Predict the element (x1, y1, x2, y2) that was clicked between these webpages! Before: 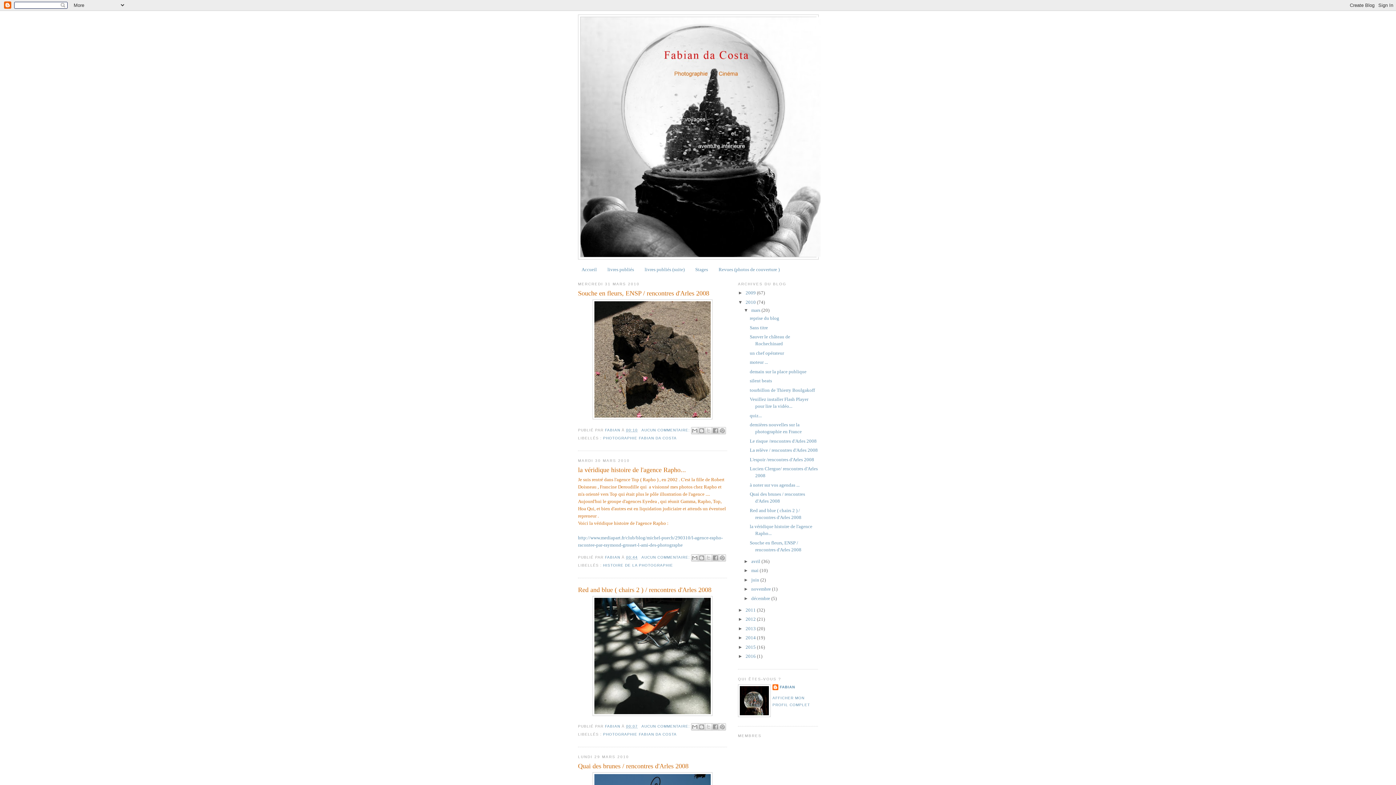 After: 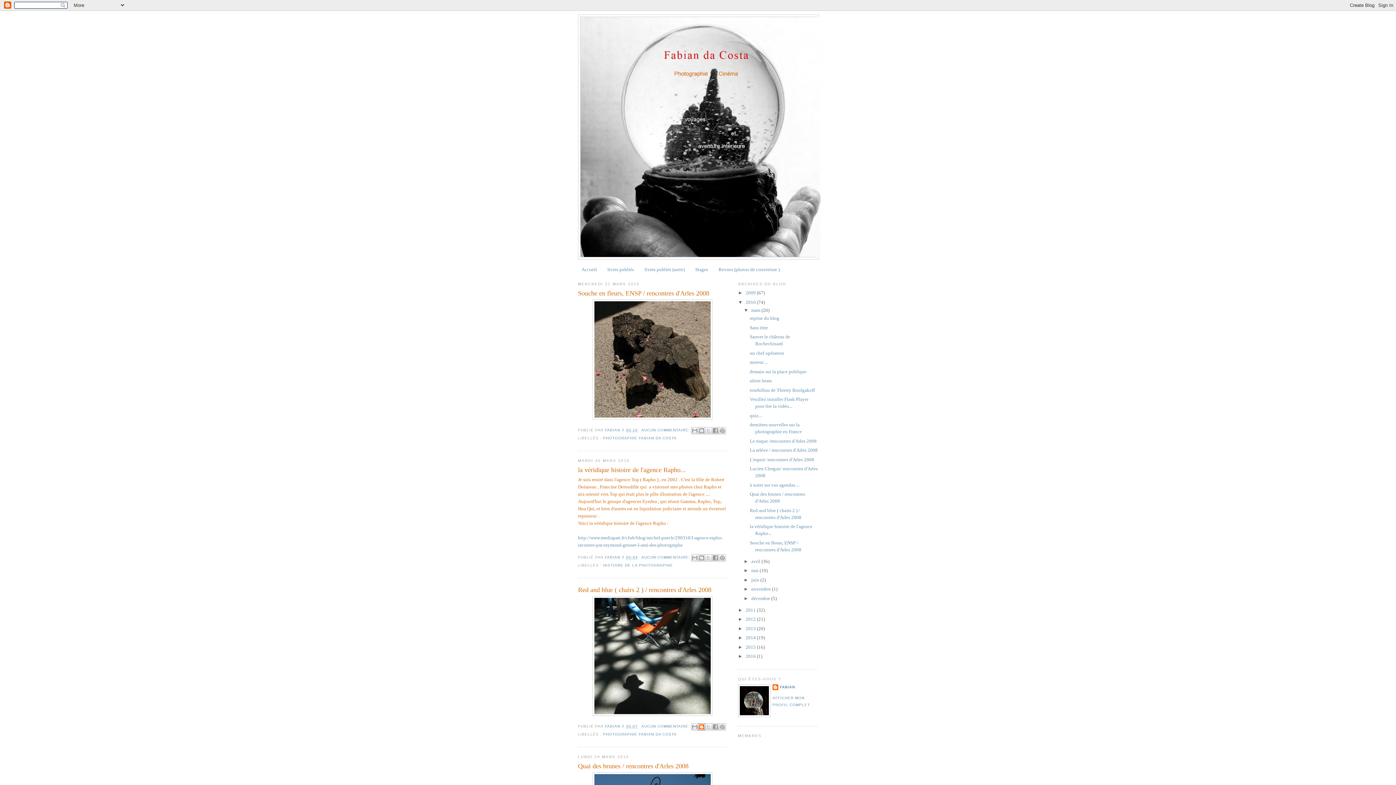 Action: bbox: (698, 723, 705, 731) label: BLOGTHIS!